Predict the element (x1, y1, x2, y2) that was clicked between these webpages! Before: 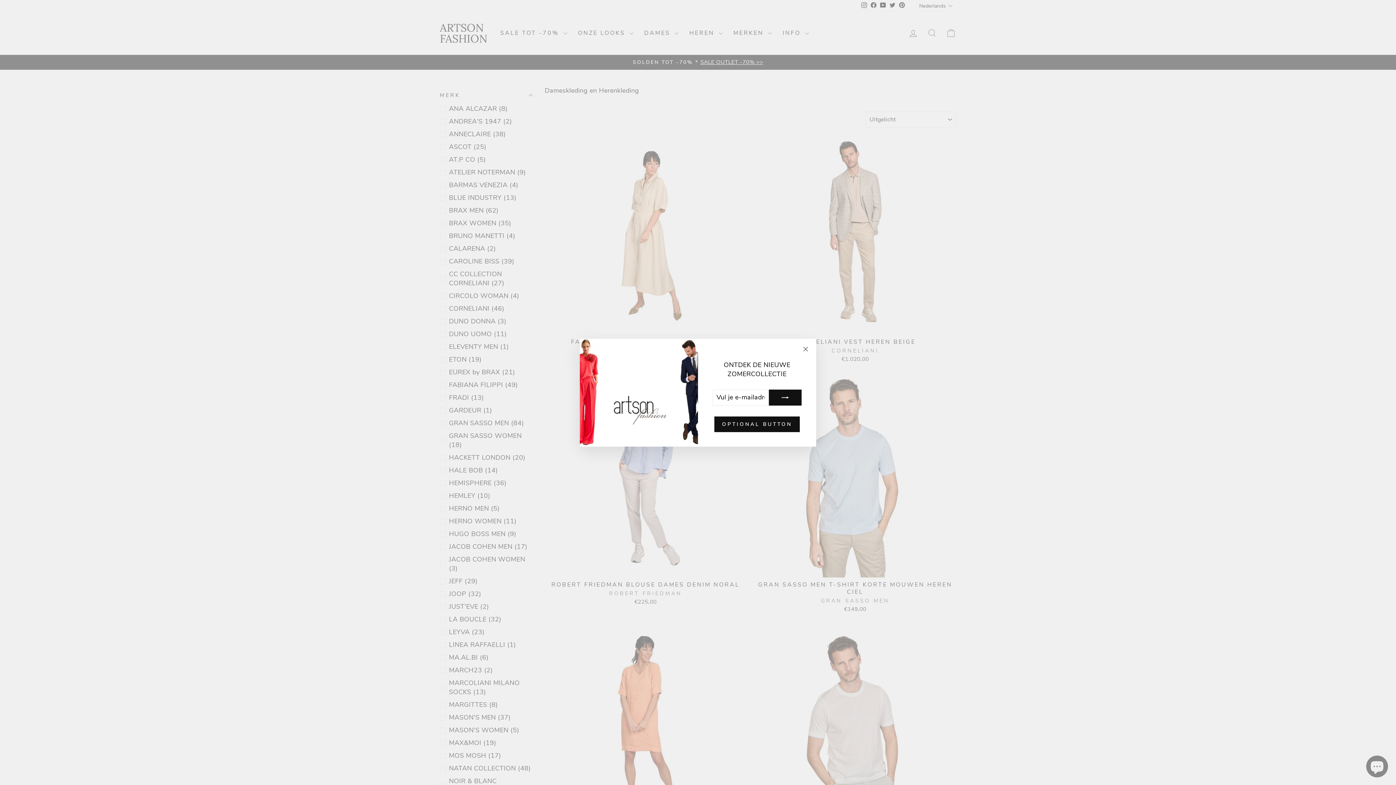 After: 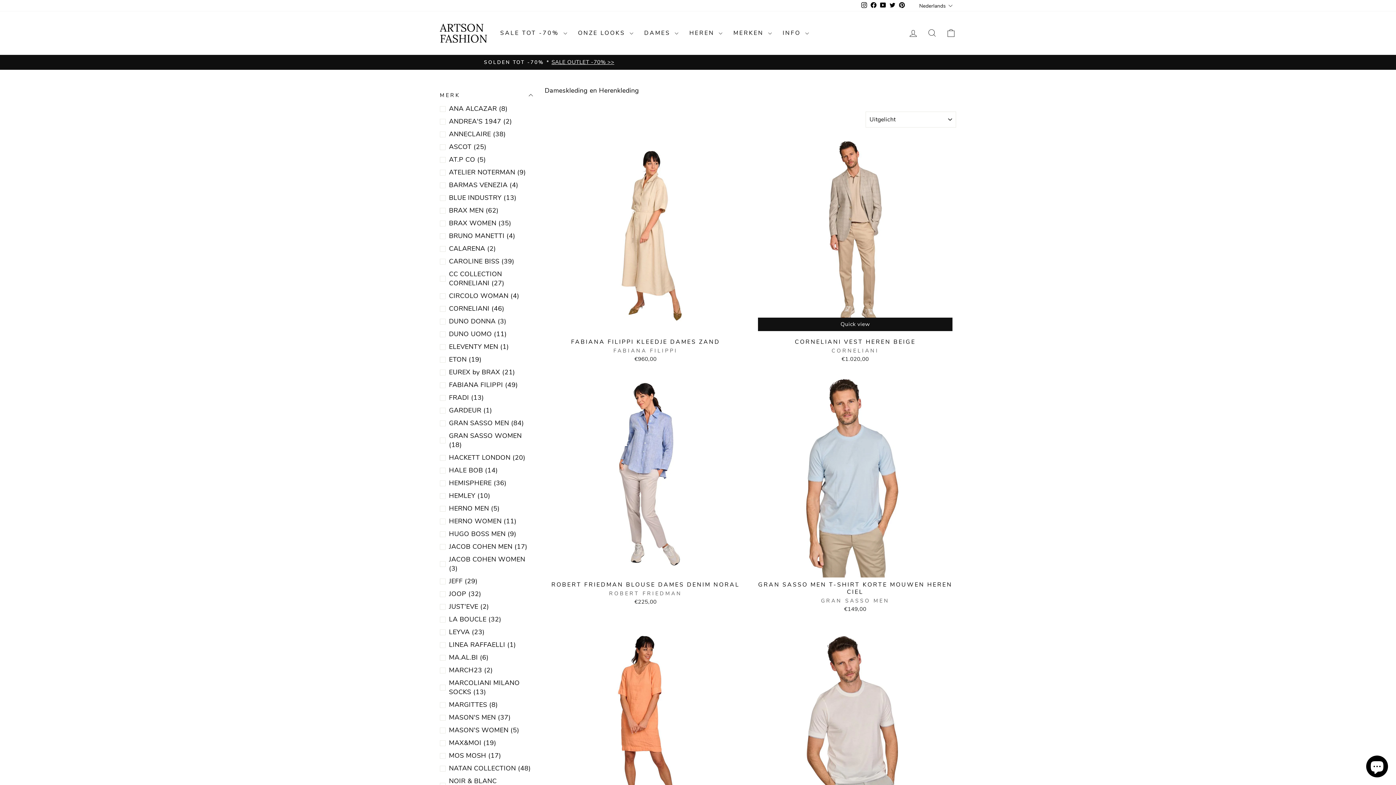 Action: bbox: (798, 342, 812, 356) label: "Sluiten (esc)"